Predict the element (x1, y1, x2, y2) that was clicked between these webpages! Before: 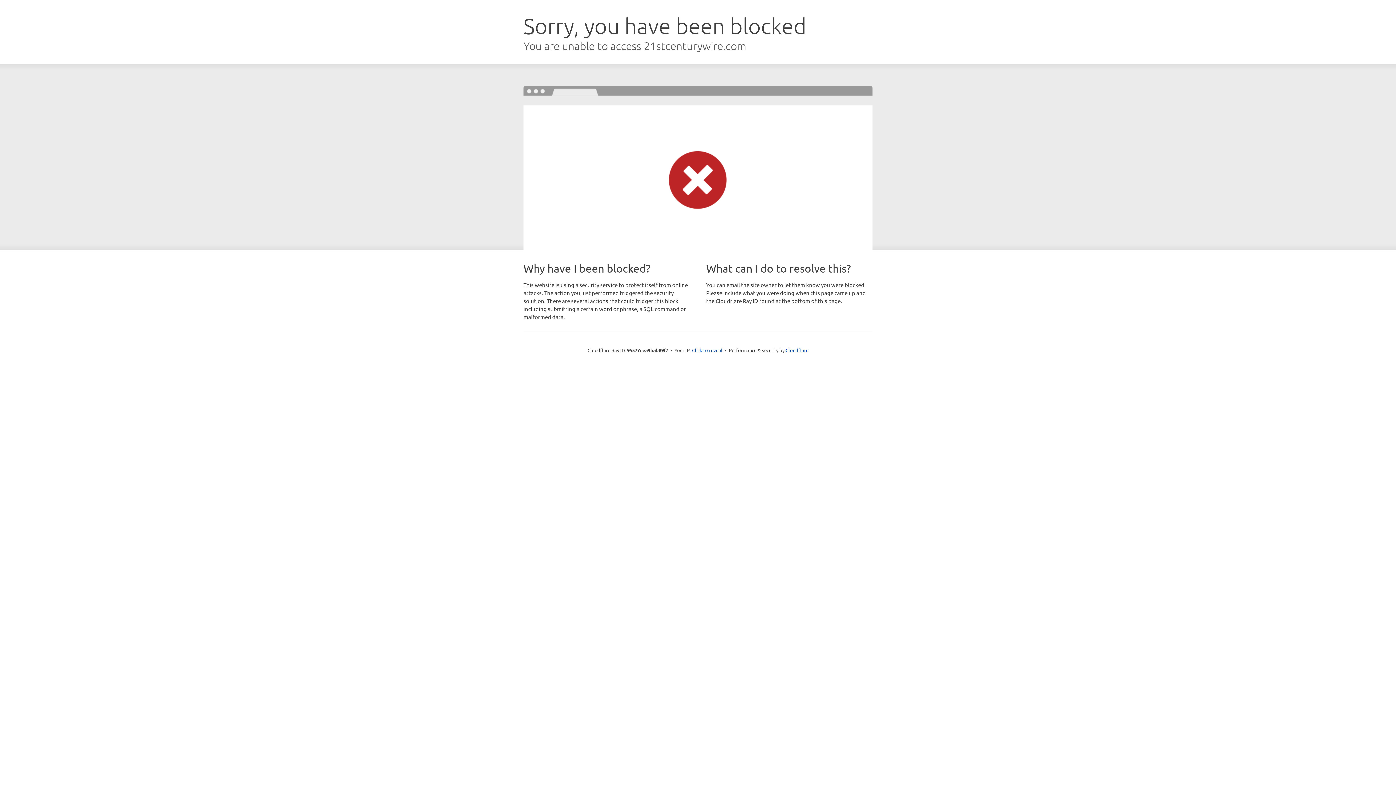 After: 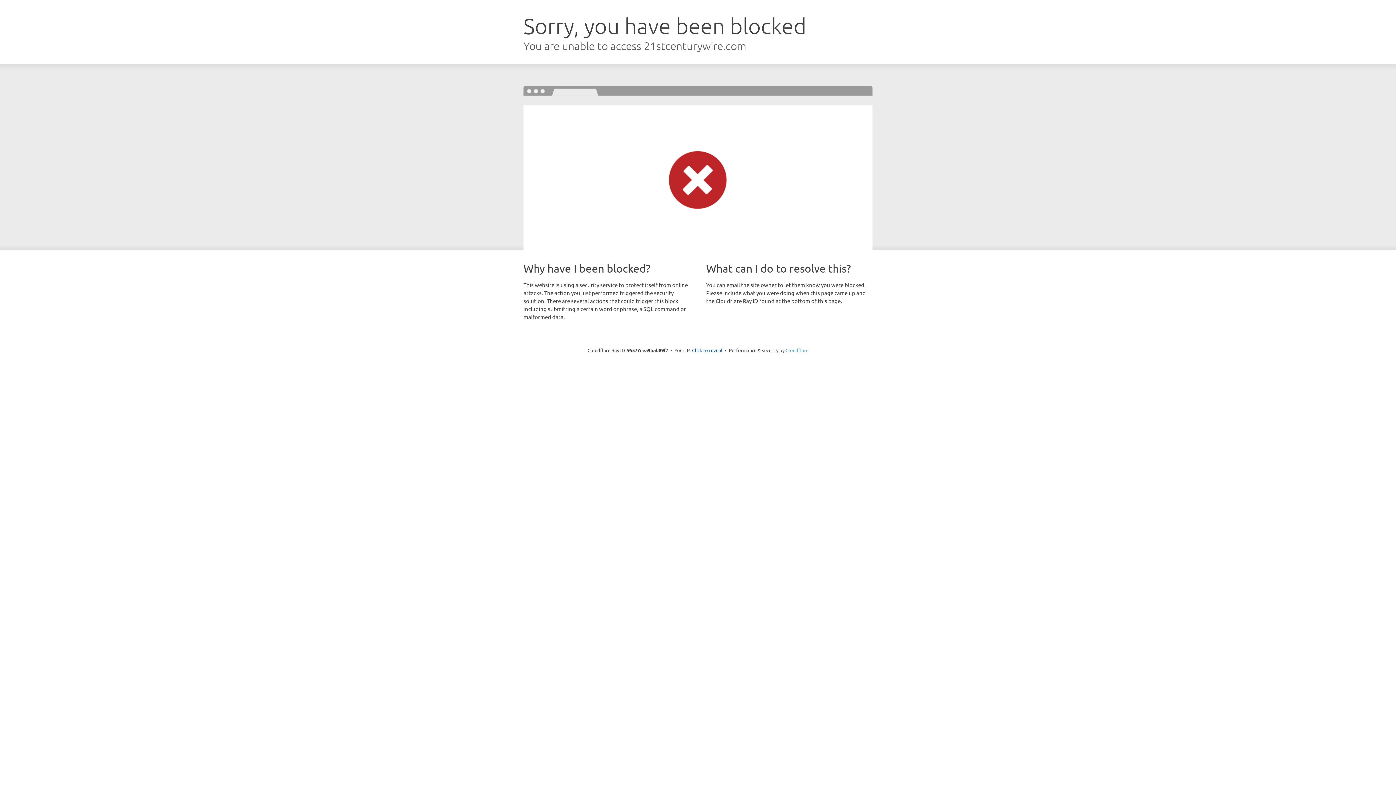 Action: label: Cloudflare bbox: (785, 347, 808, 353)